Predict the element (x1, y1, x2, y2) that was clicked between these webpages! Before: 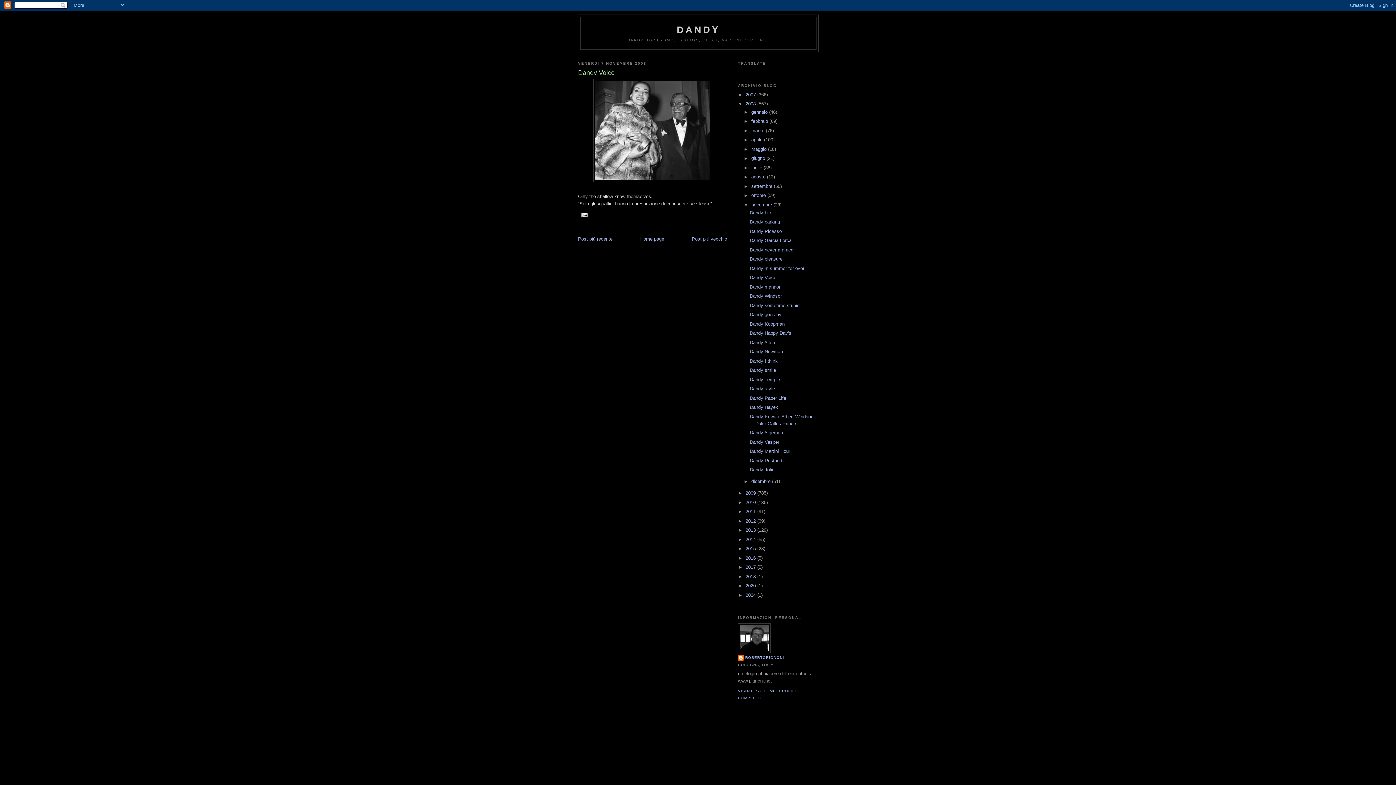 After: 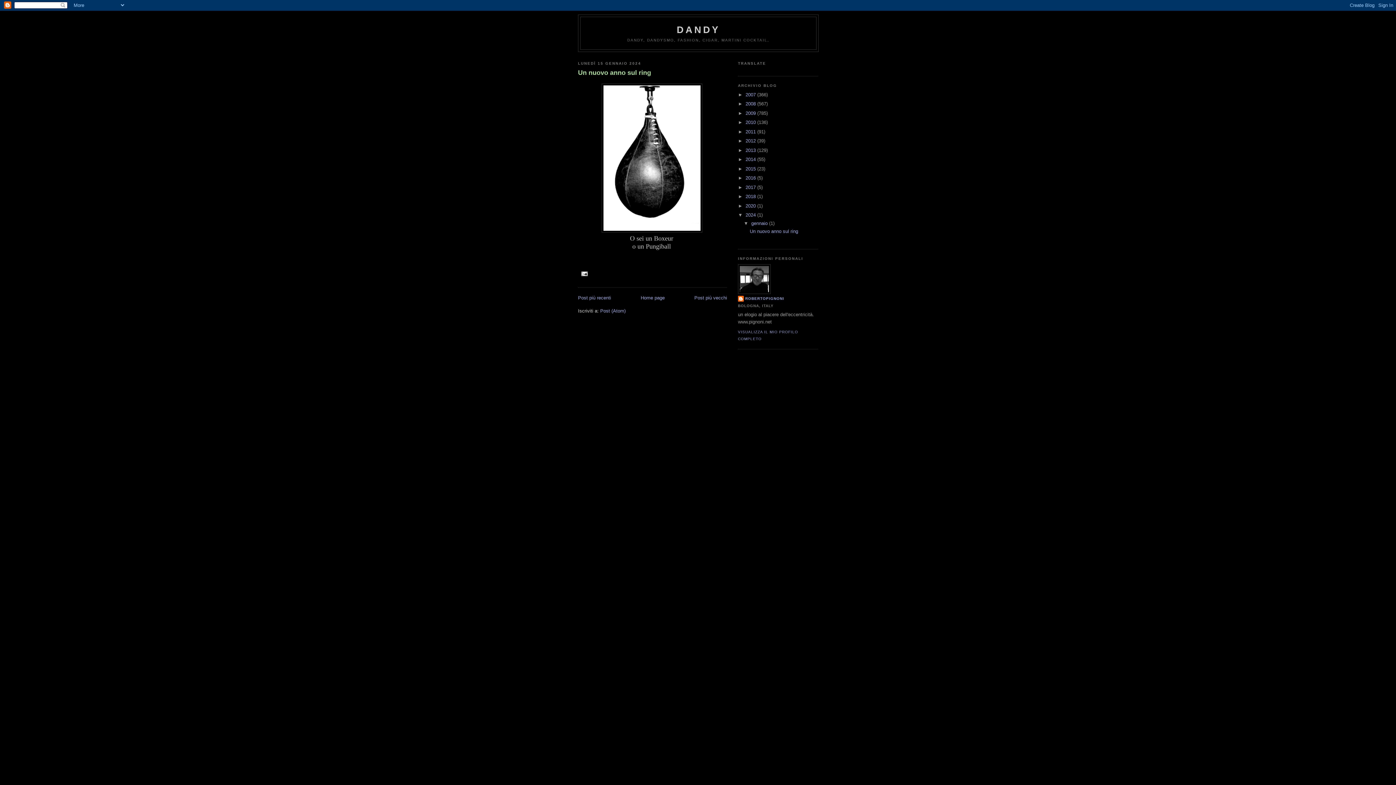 Action: bbox: (745, 592, 757, 598) label: 2024 